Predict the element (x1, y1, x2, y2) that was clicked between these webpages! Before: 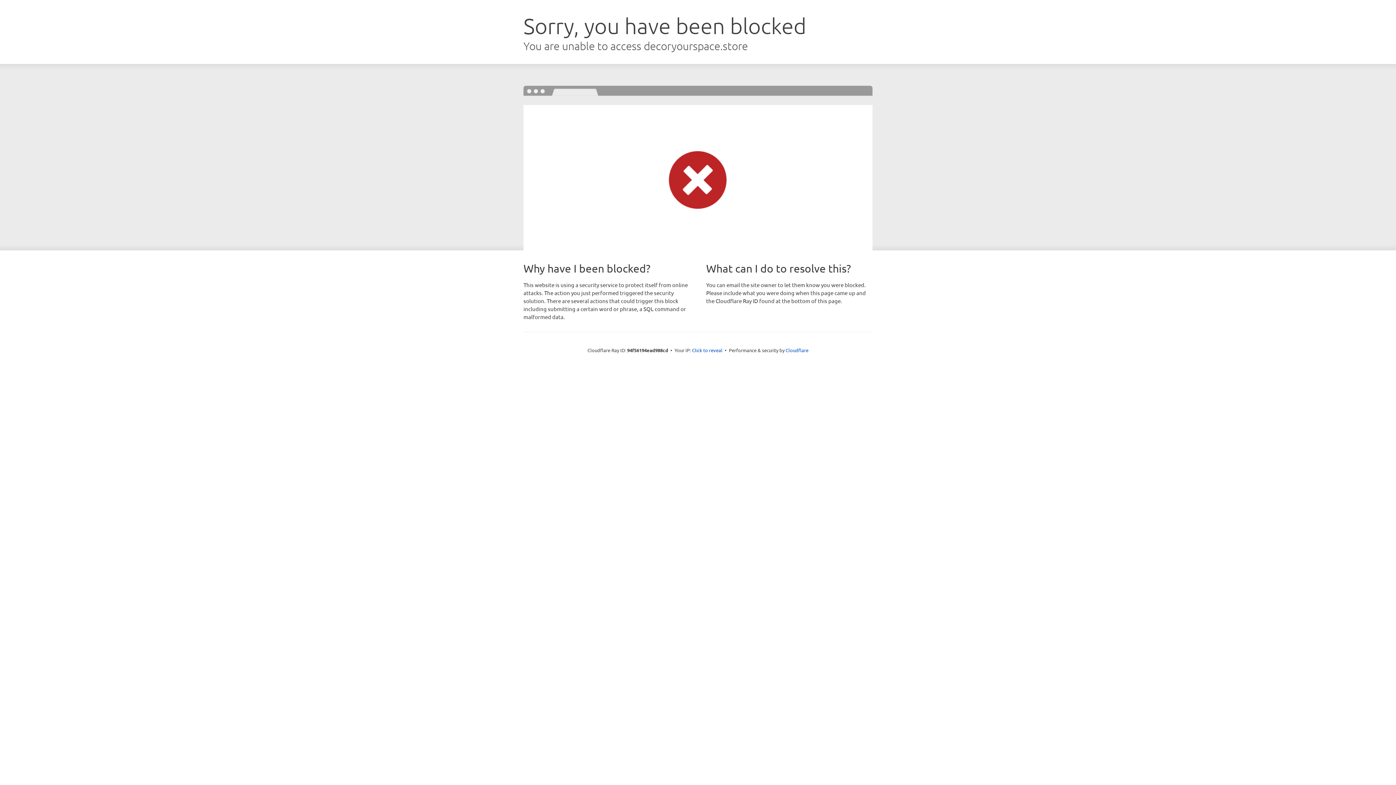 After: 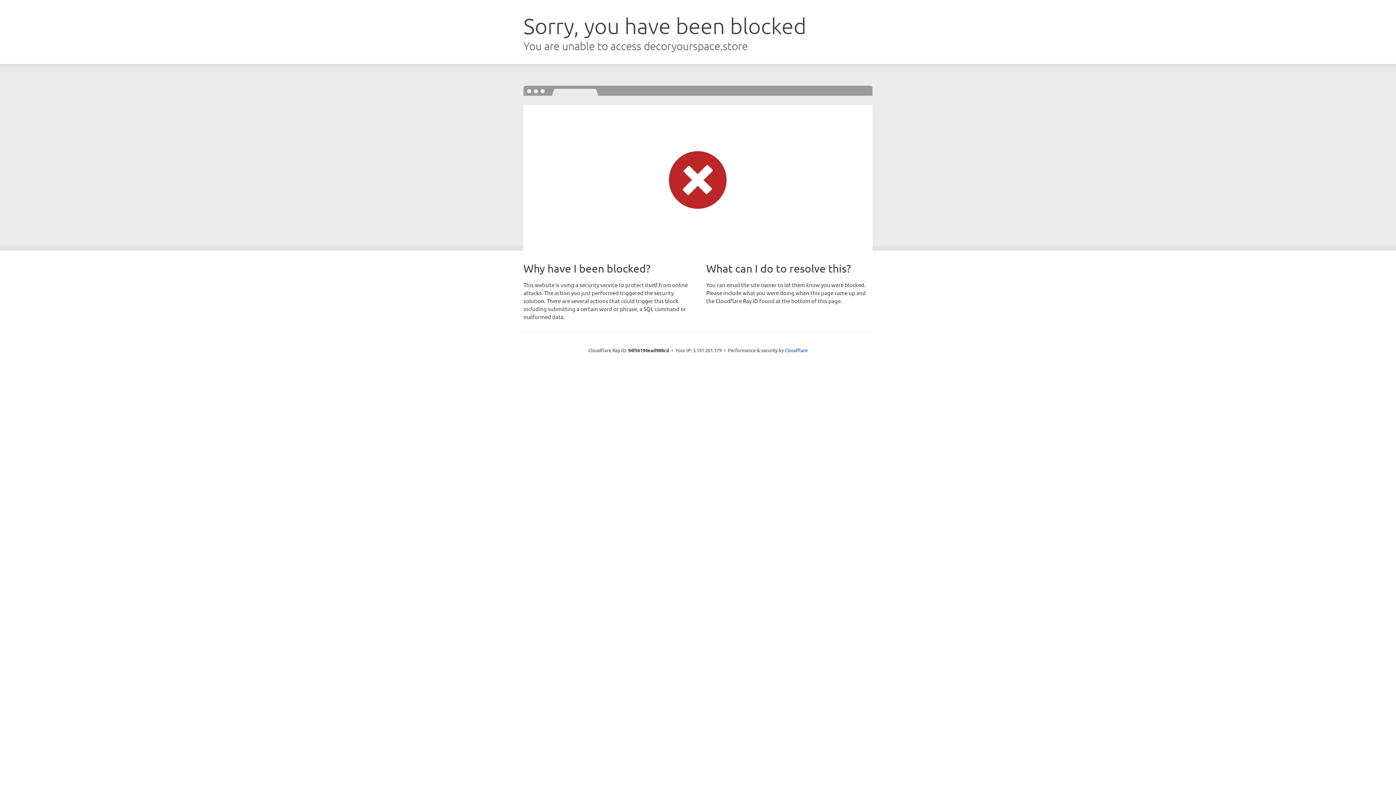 Action: bbox: (692, 346, 722, 353) label: Click to reveal